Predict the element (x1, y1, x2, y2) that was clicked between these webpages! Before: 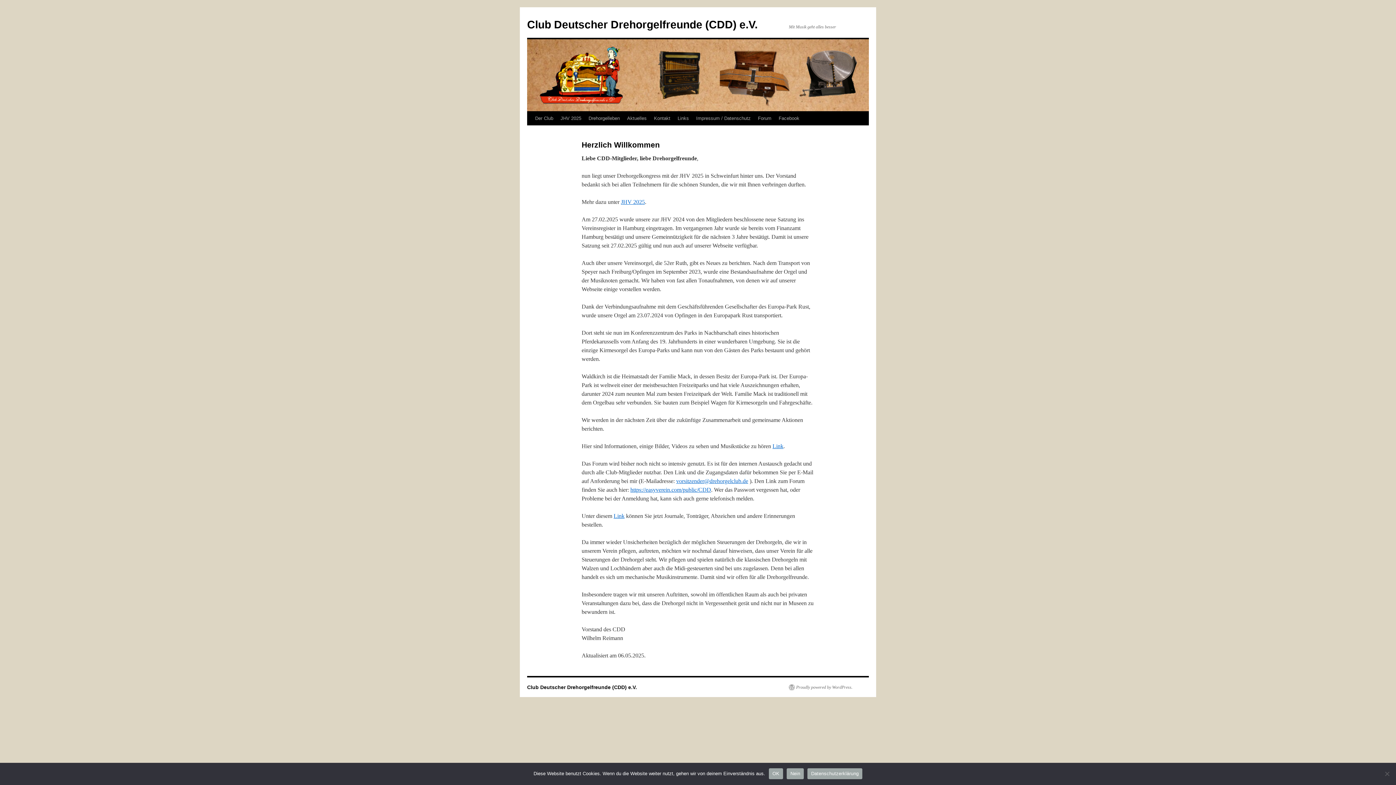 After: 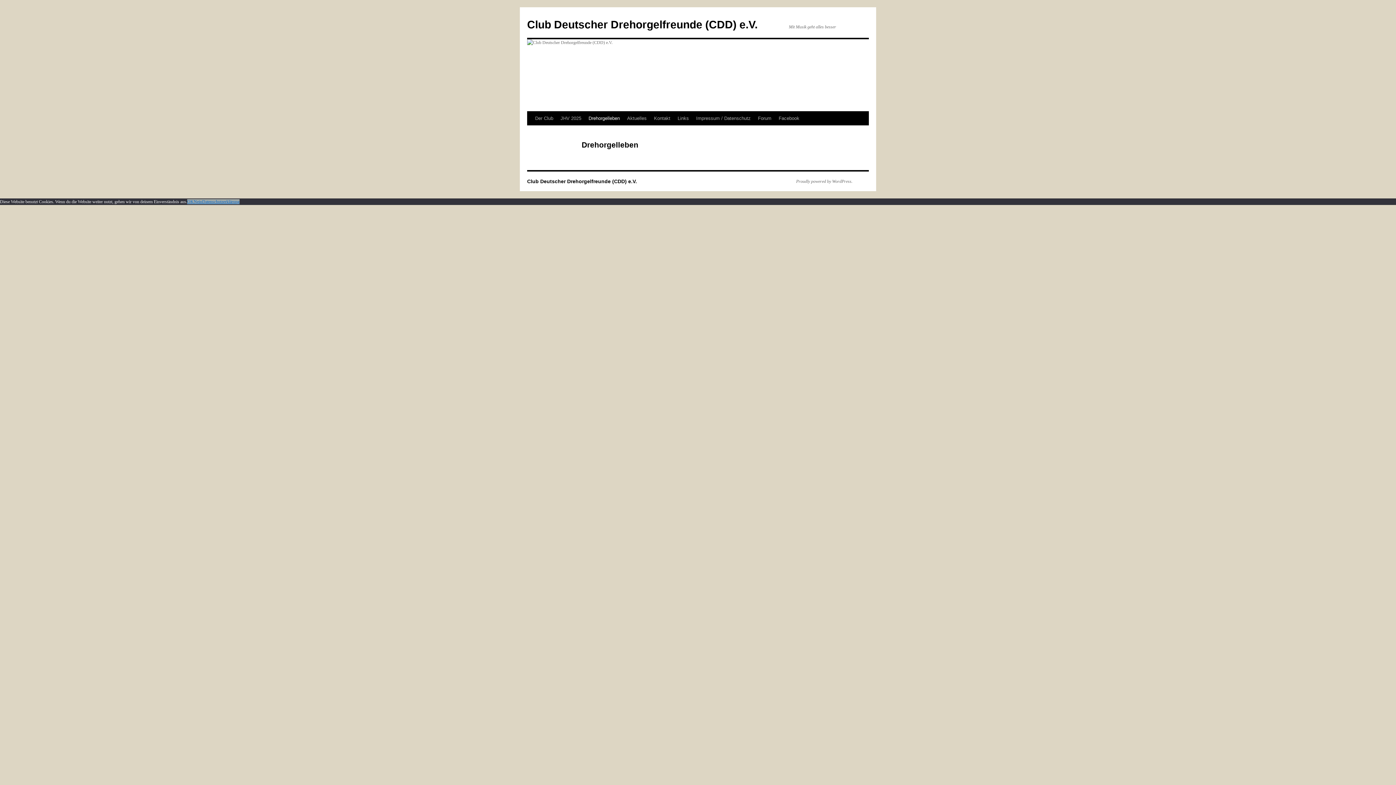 Action: label: Drehorgelleben bbox: (585, 111, 623, 125)